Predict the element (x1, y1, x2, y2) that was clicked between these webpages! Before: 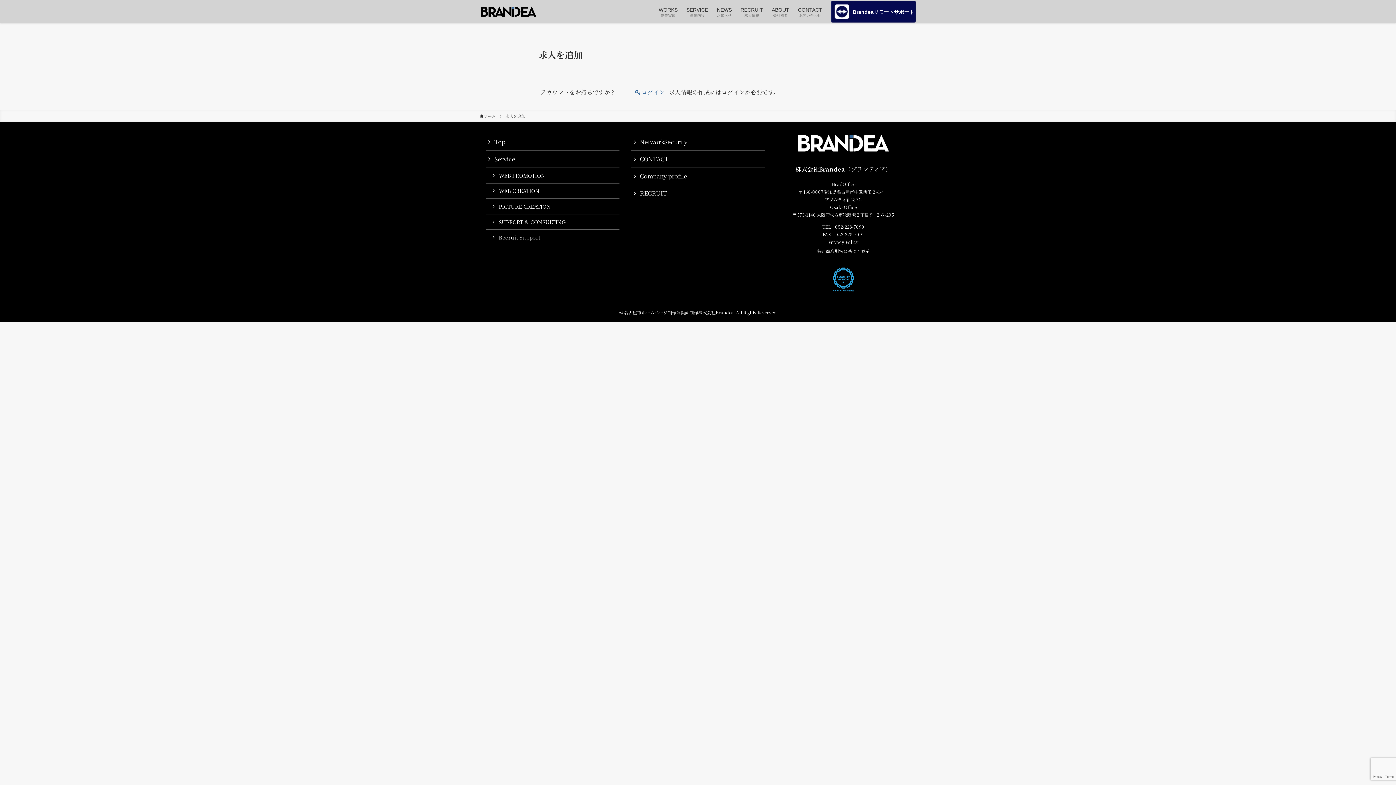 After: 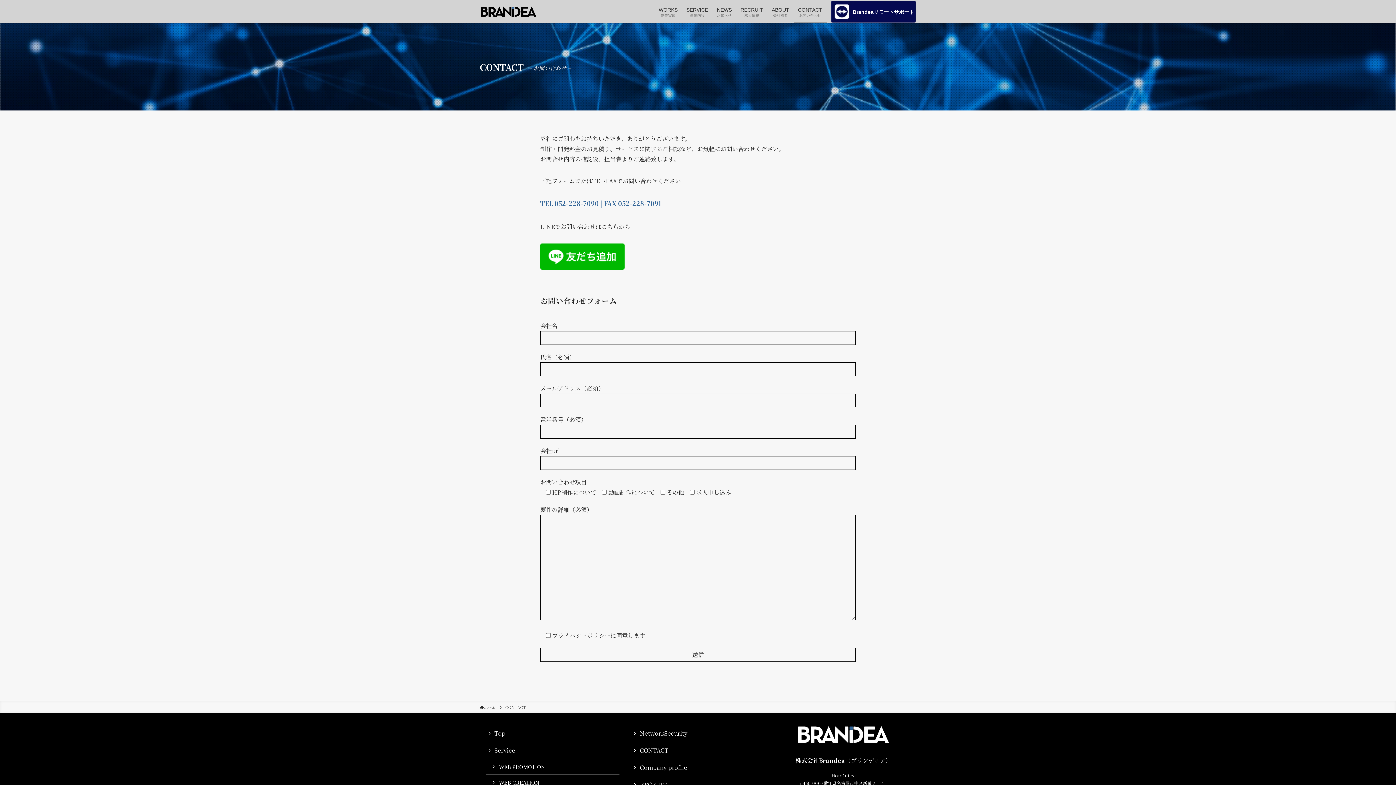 Action: label: CONTACT
お問い合わせ bbox: (793, 0, 826, 23)